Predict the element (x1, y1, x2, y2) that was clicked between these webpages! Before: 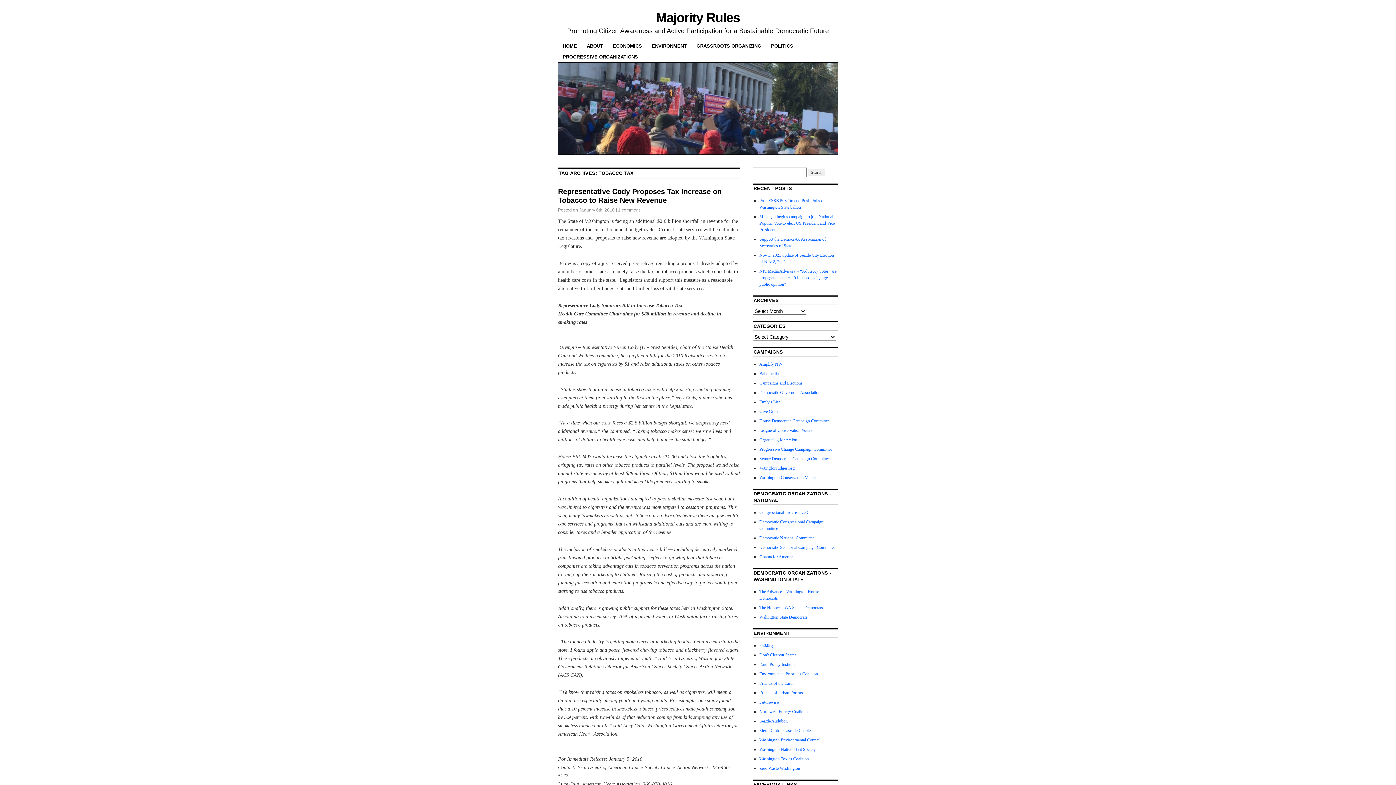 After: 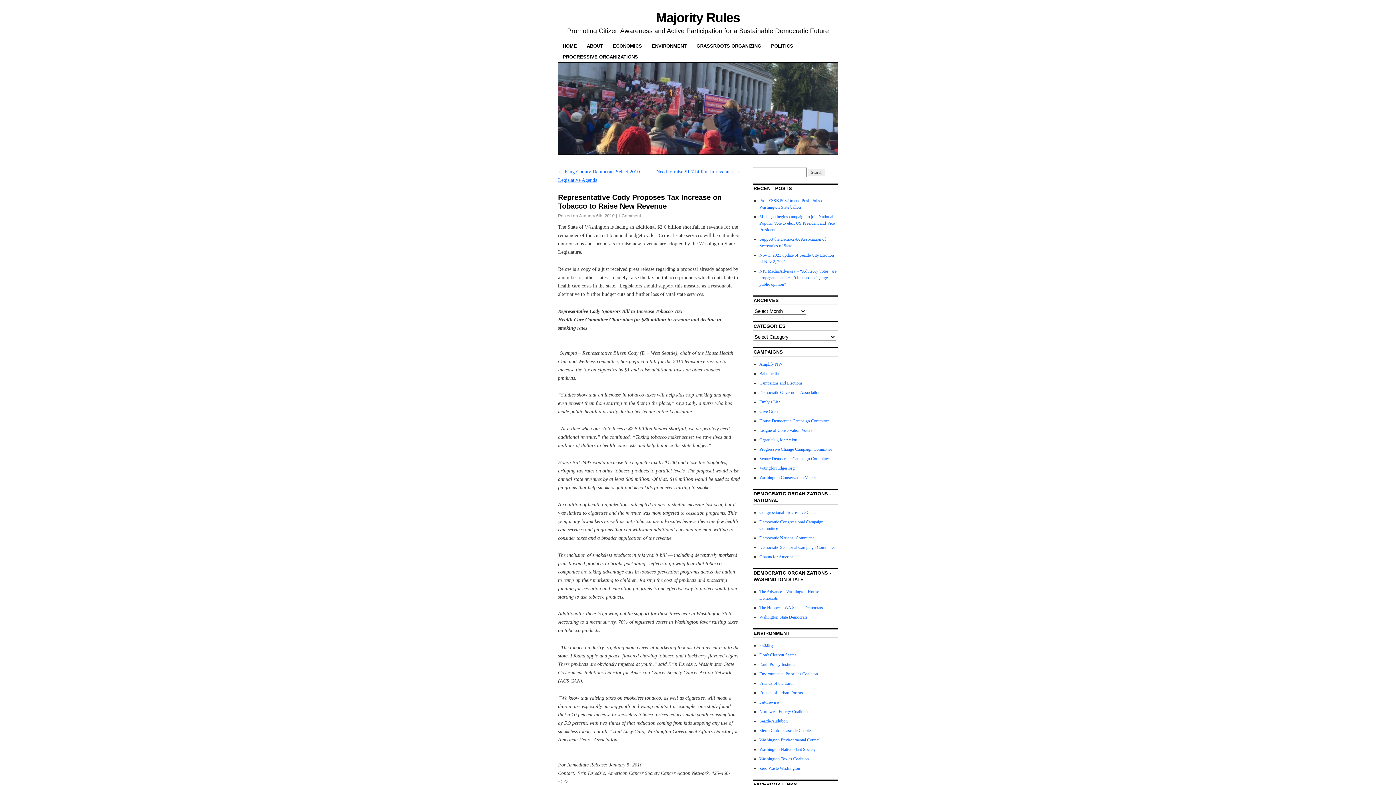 Action: label: January 6th, 2010 bbox: (579, 207, 614, 212)